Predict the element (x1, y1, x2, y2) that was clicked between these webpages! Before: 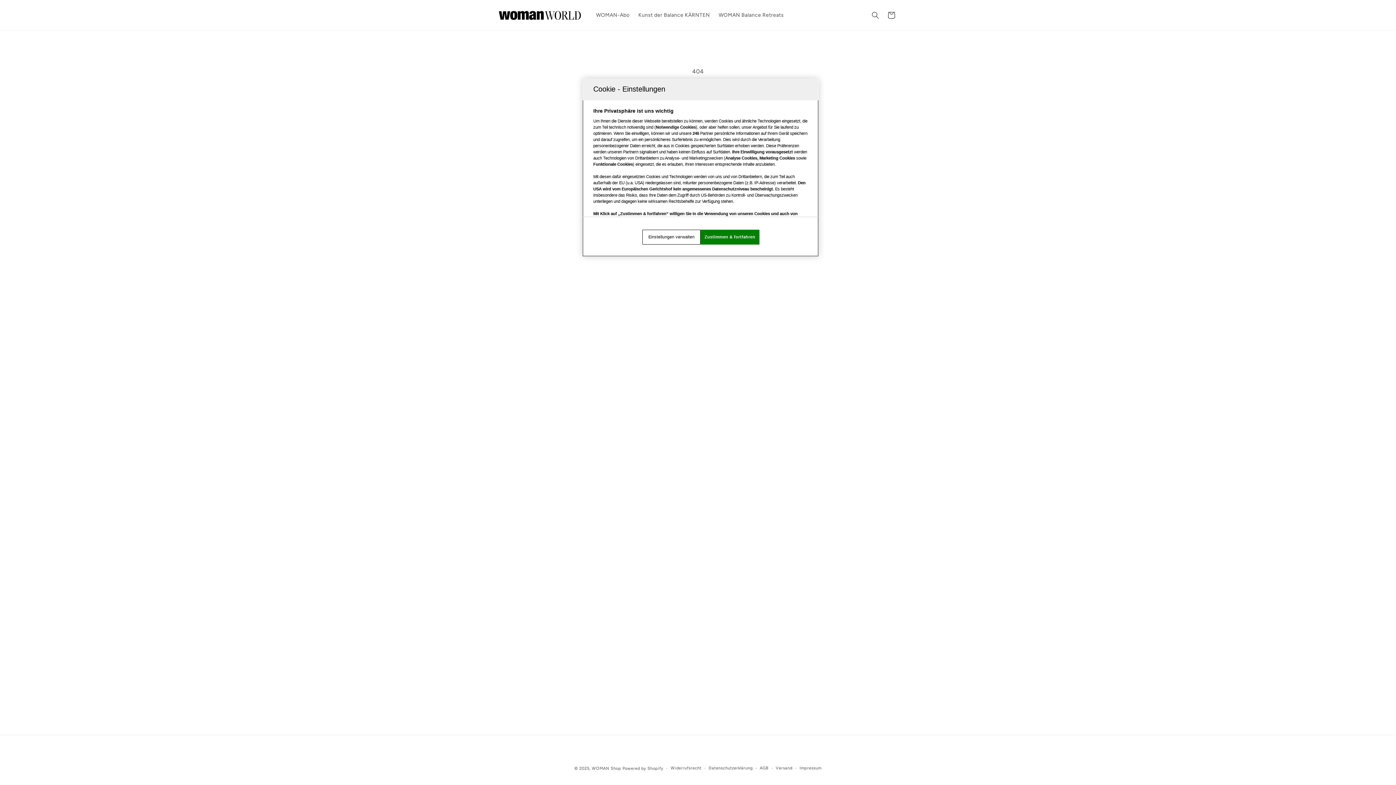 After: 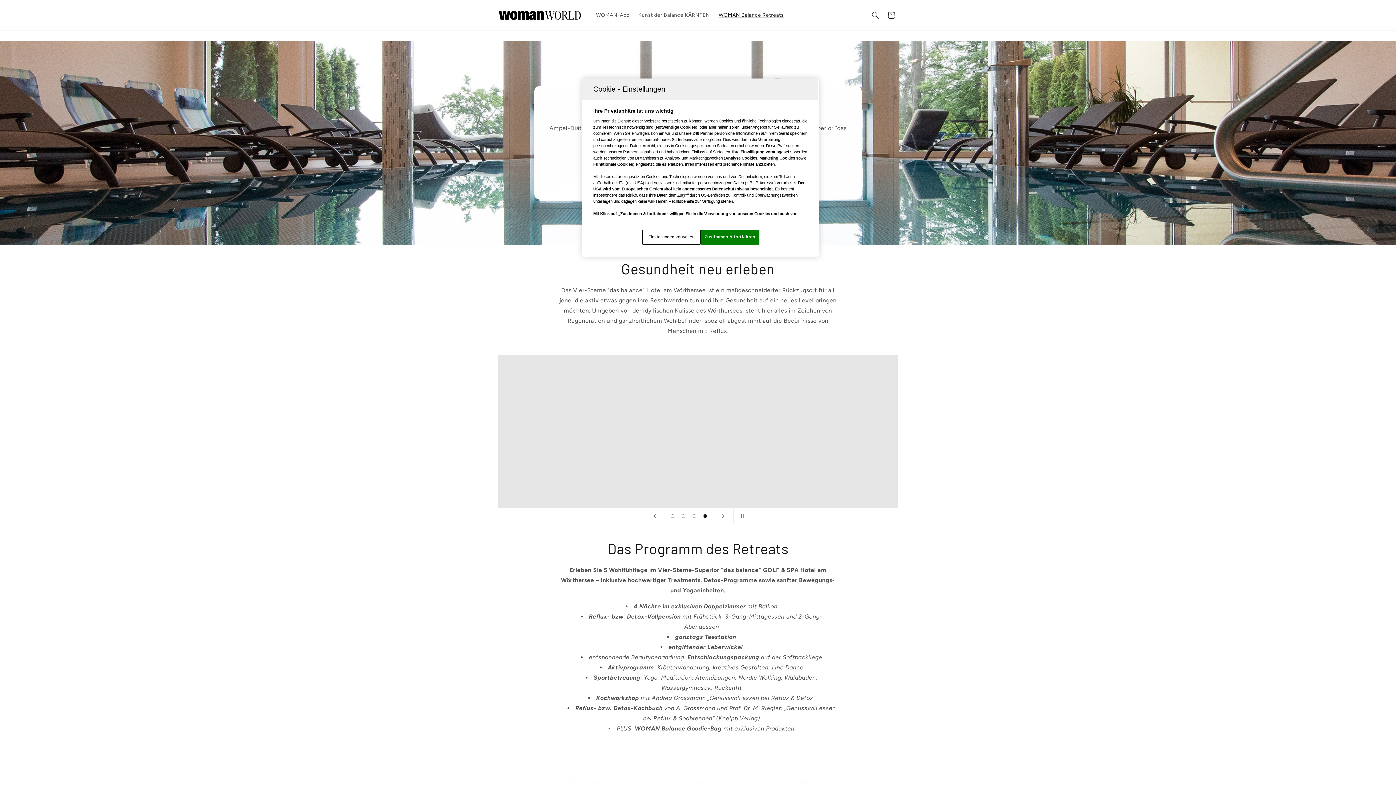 Action: label: WOMAN Balance Retreats bbox: (714, 7, 788, 22)